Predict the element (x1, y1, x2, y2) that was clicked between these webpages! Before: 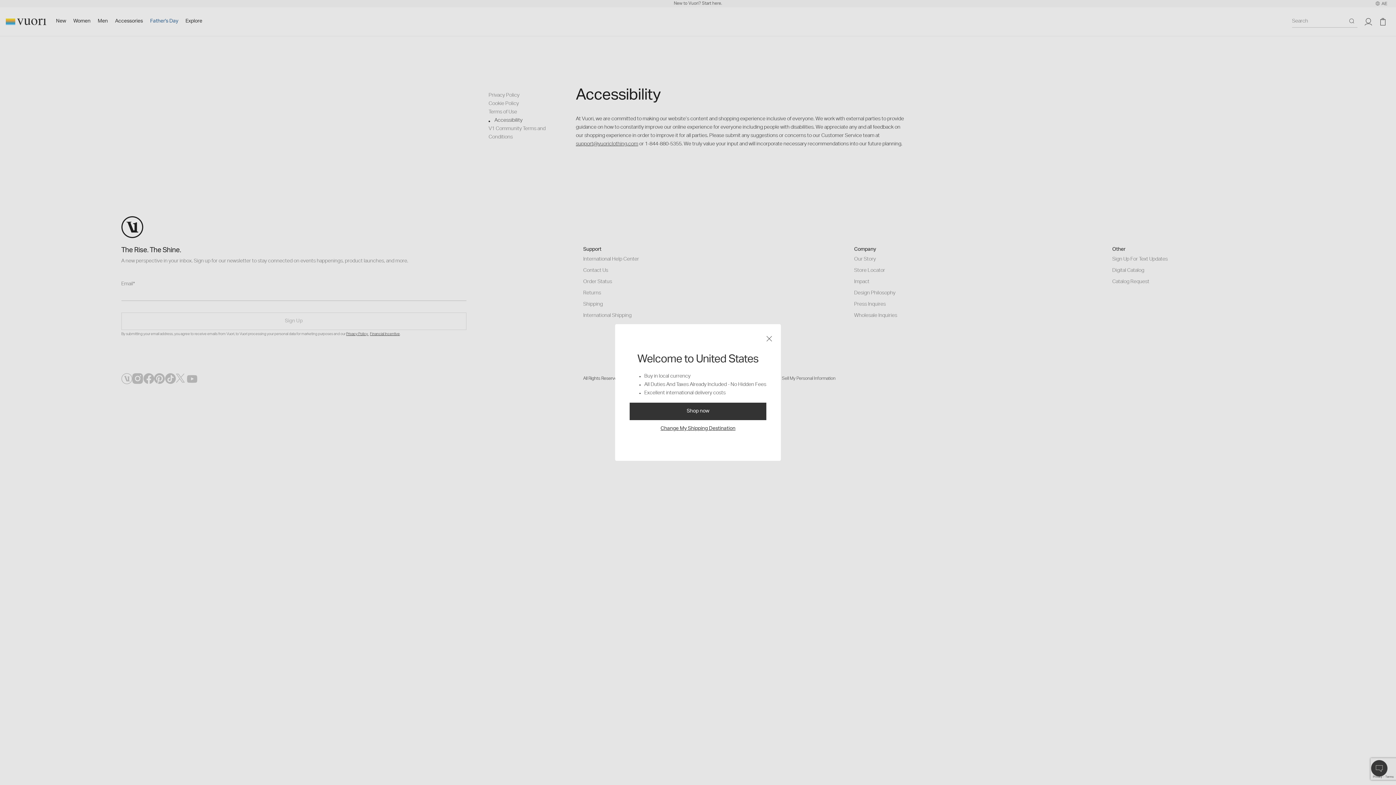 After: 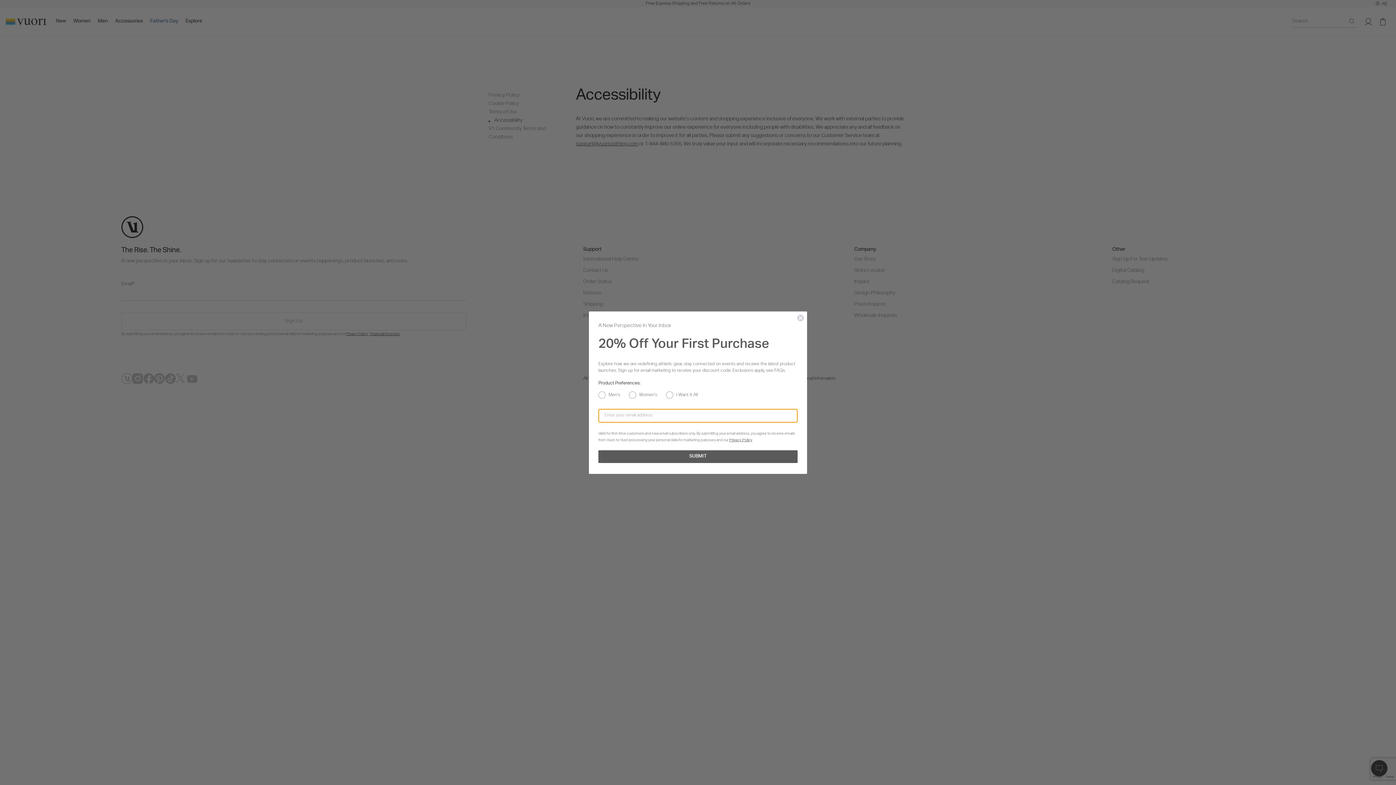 Action: bbox: (762, 331, 776, 346)